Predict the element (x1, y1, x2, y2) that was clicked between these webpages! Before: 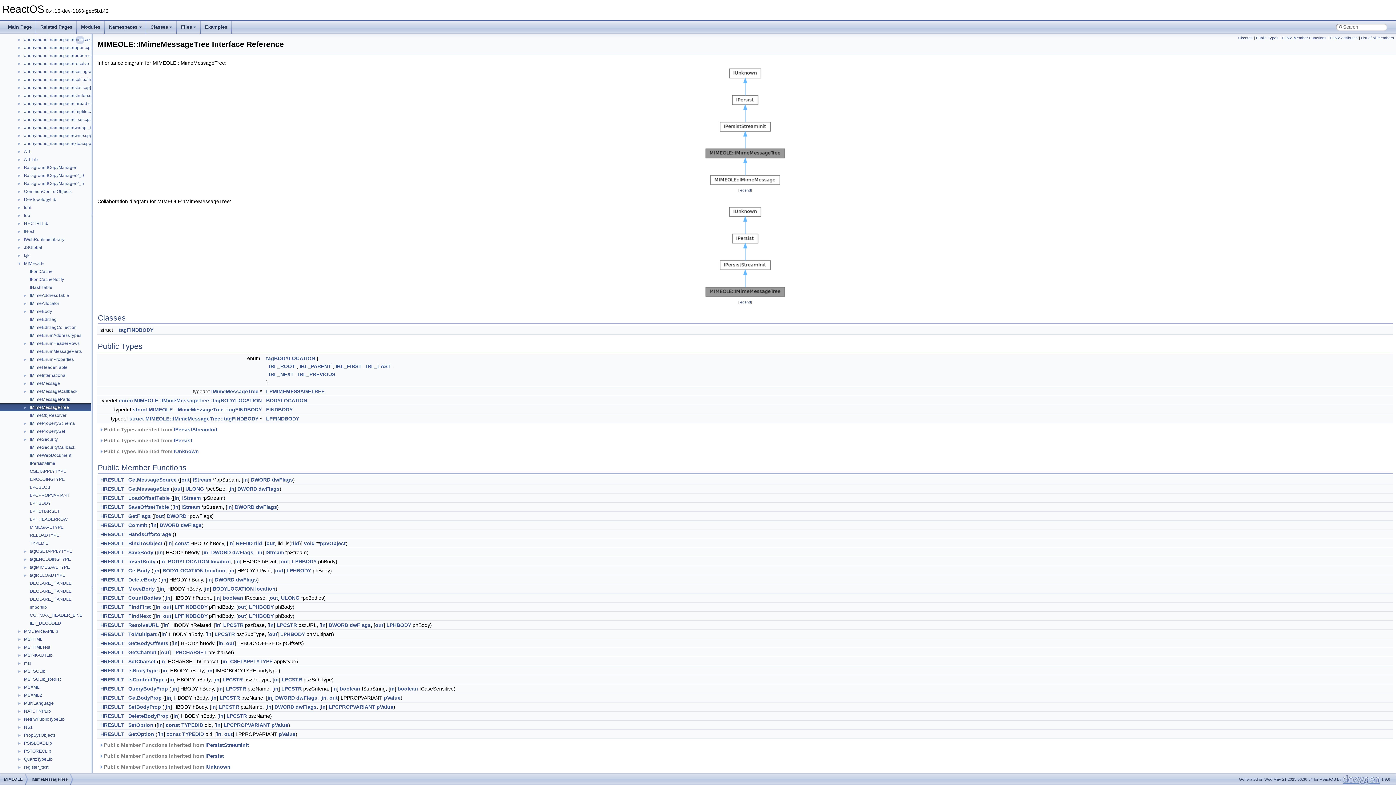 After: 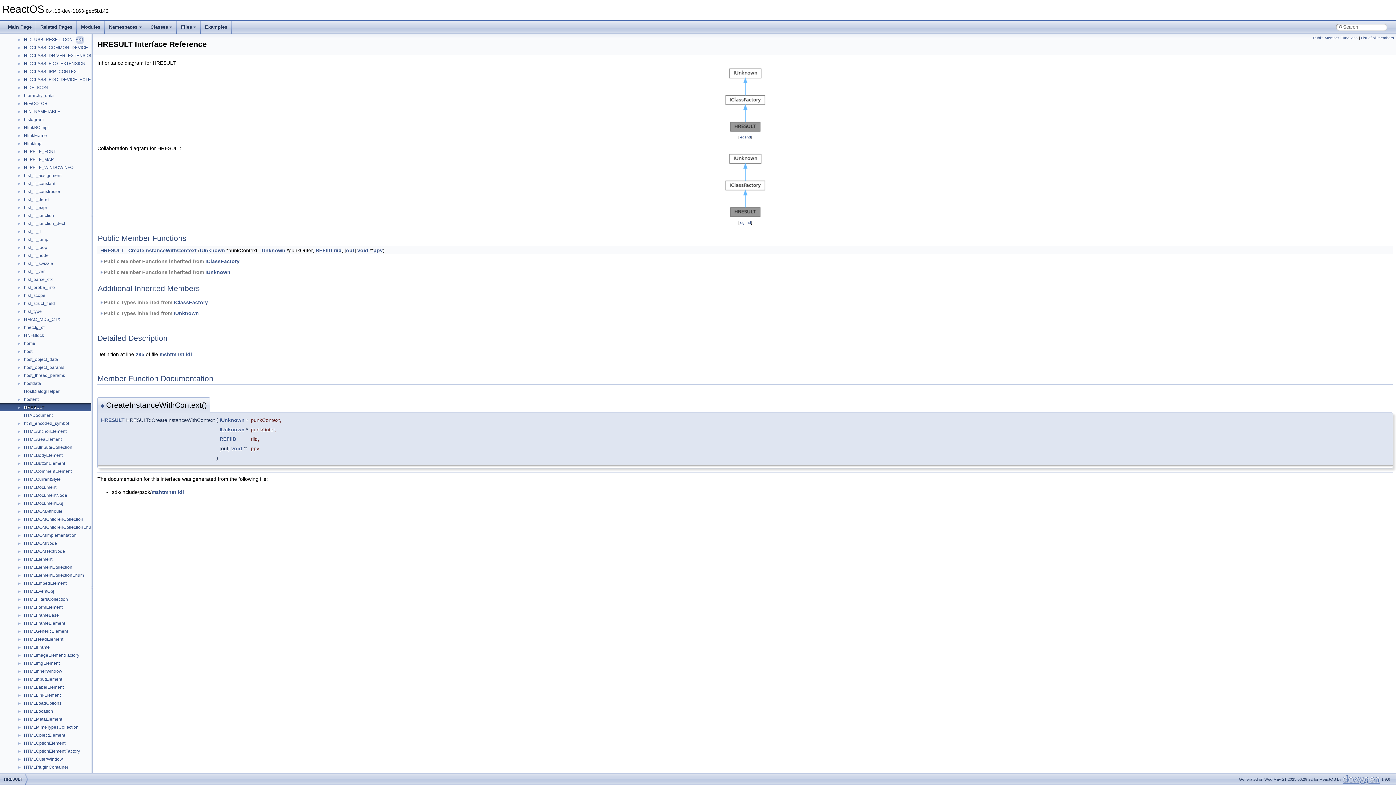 Action: label: HRESULT bbox: (100, 568, 124, 573)